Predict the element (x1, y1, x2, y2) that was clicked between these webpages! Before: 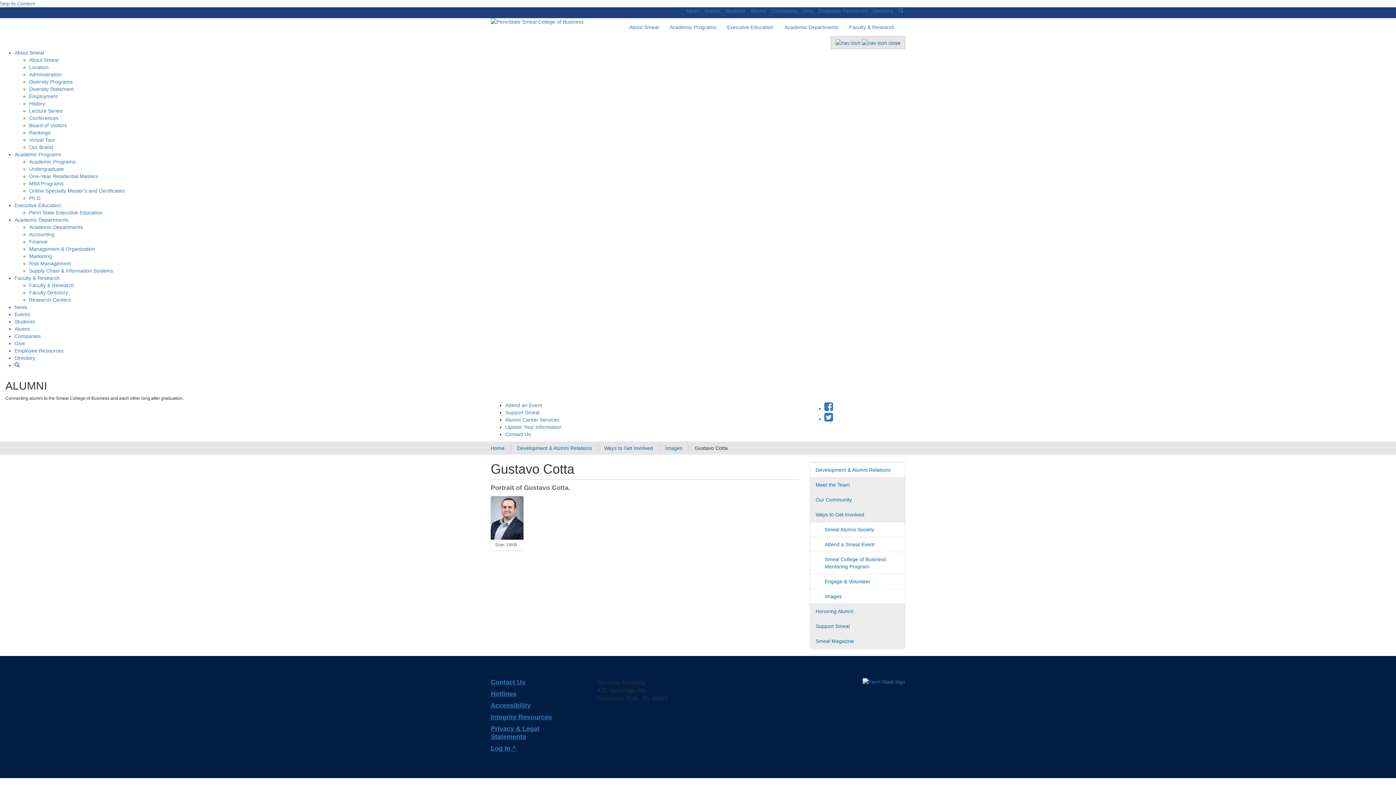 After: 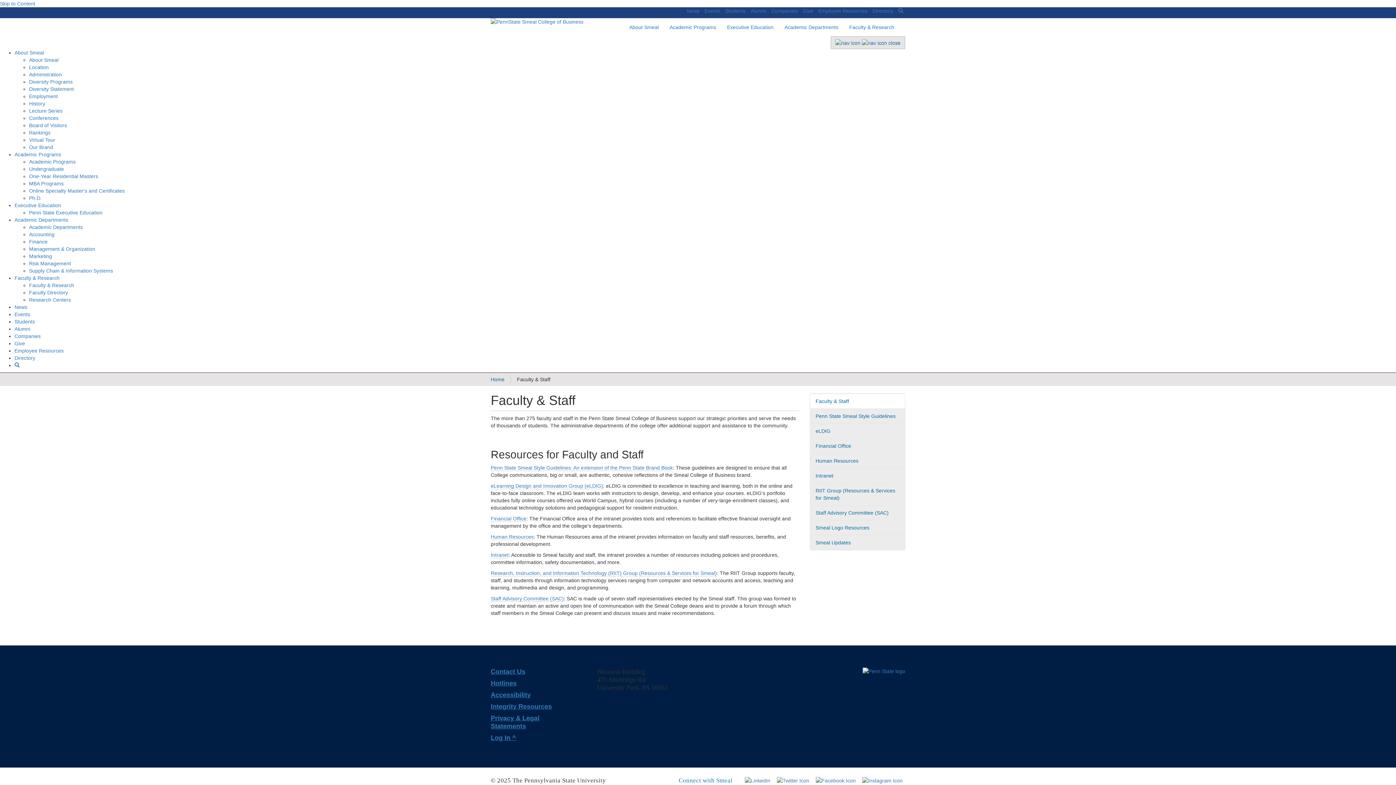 Action: bbox: (818, 8, 867, 13) label: Employee Resources